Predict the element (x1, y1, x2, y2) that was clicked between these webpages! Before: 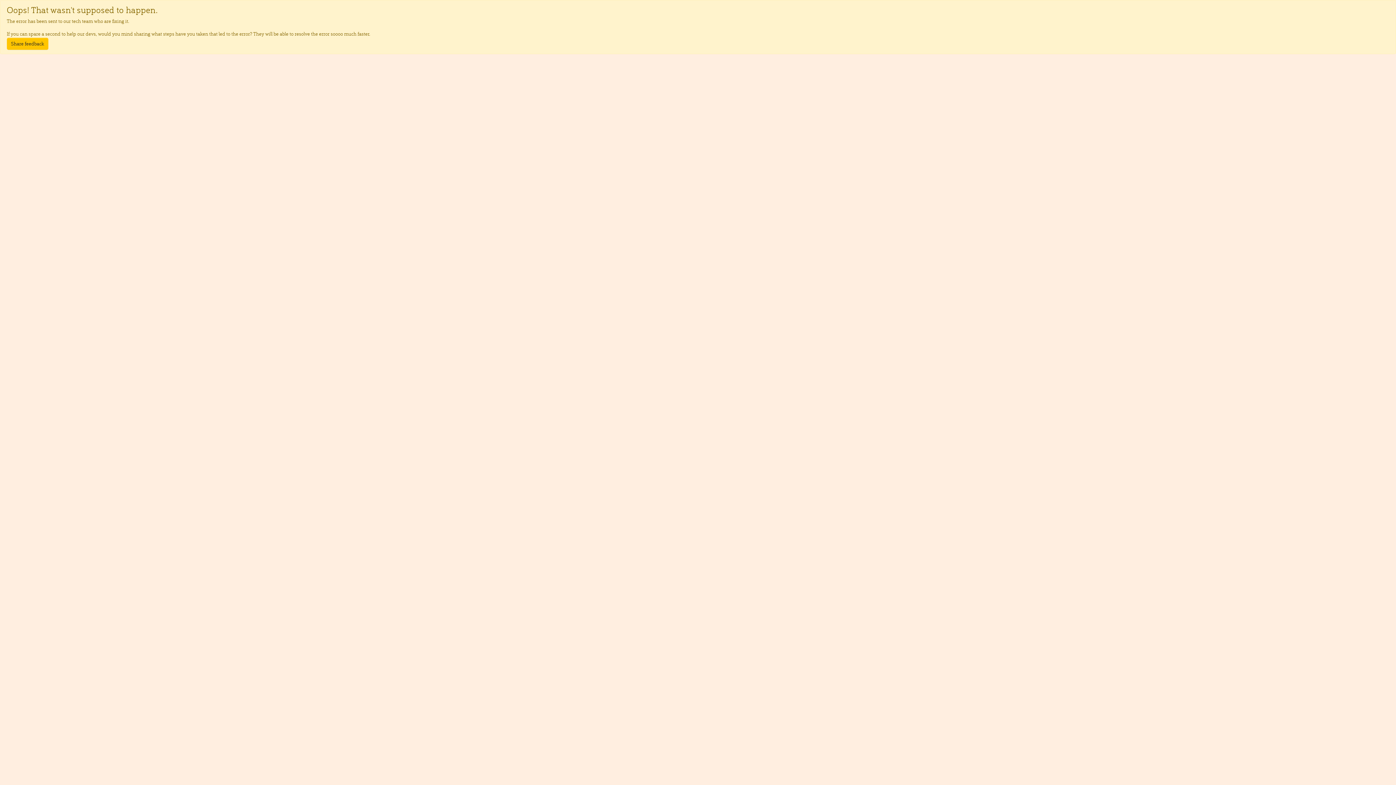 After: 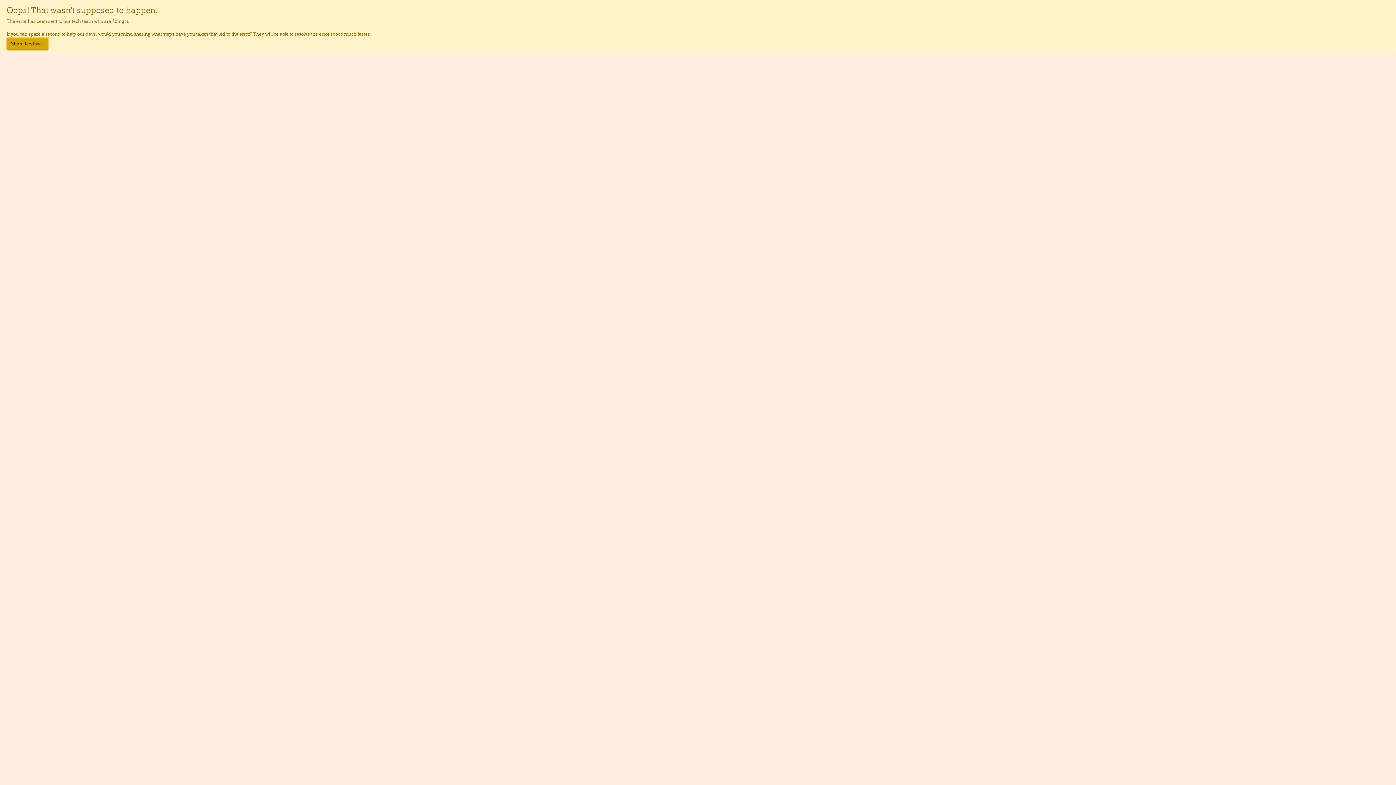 Action: label: Share feedback bbox: (6, 37, 48, 49)